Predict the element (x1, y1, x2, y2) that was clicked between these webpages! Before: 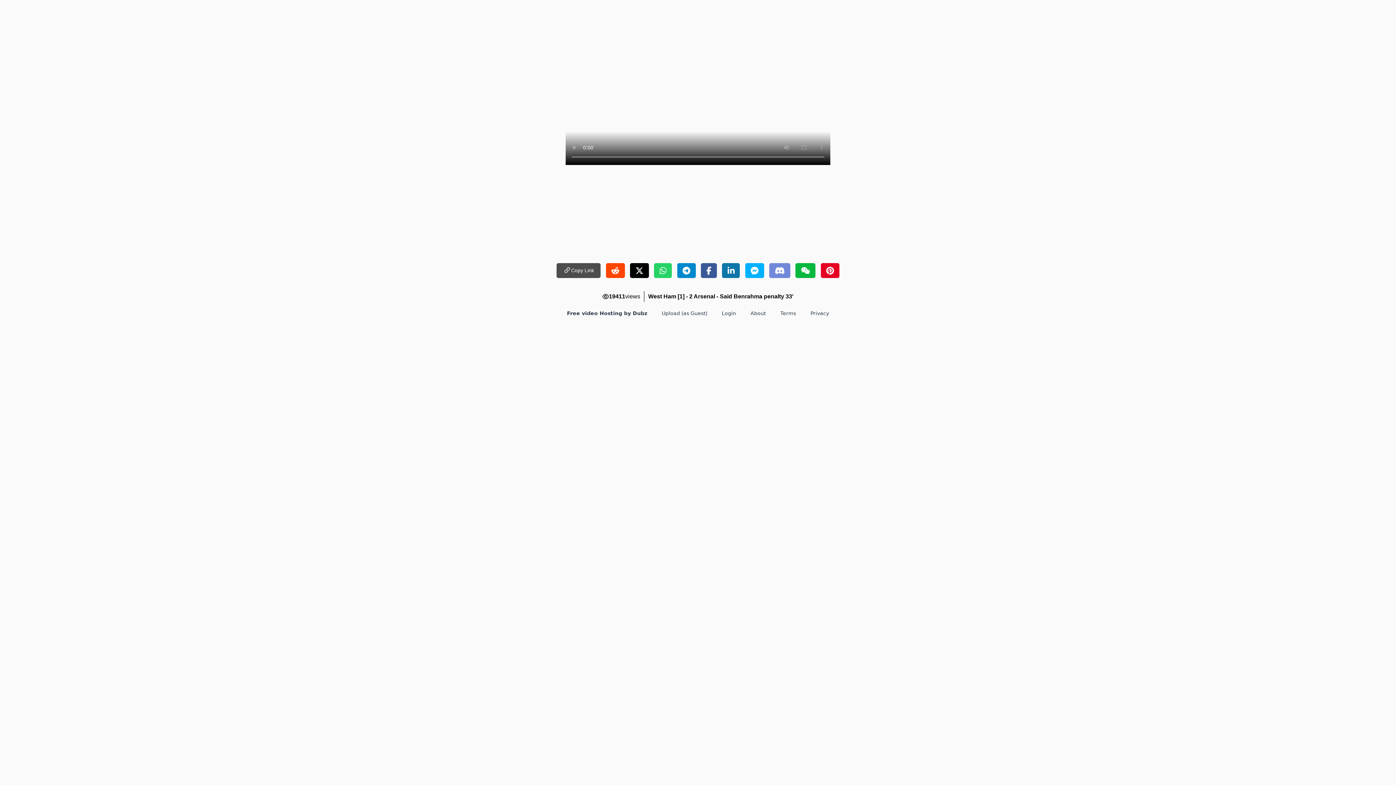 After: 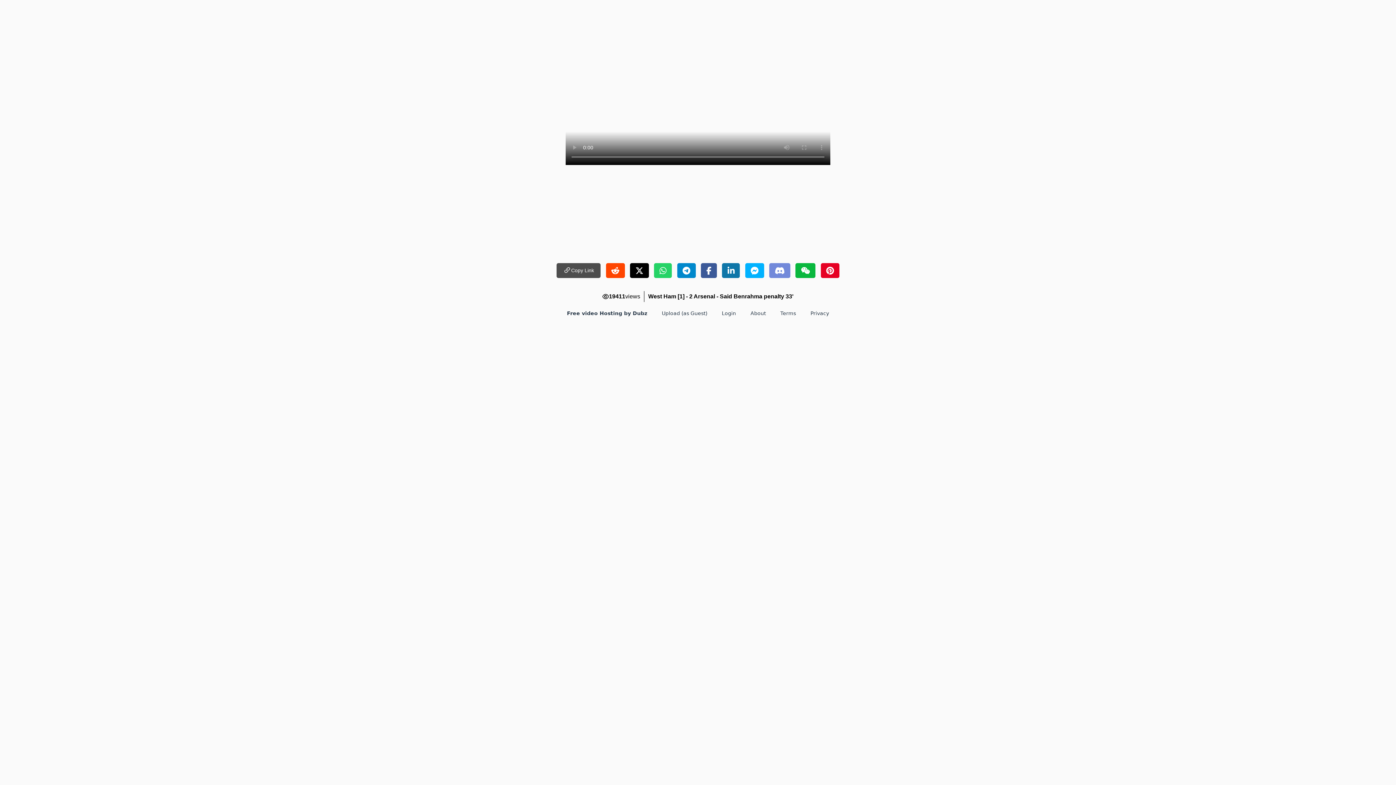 Action: bbox: (821, 263, 839, 278)